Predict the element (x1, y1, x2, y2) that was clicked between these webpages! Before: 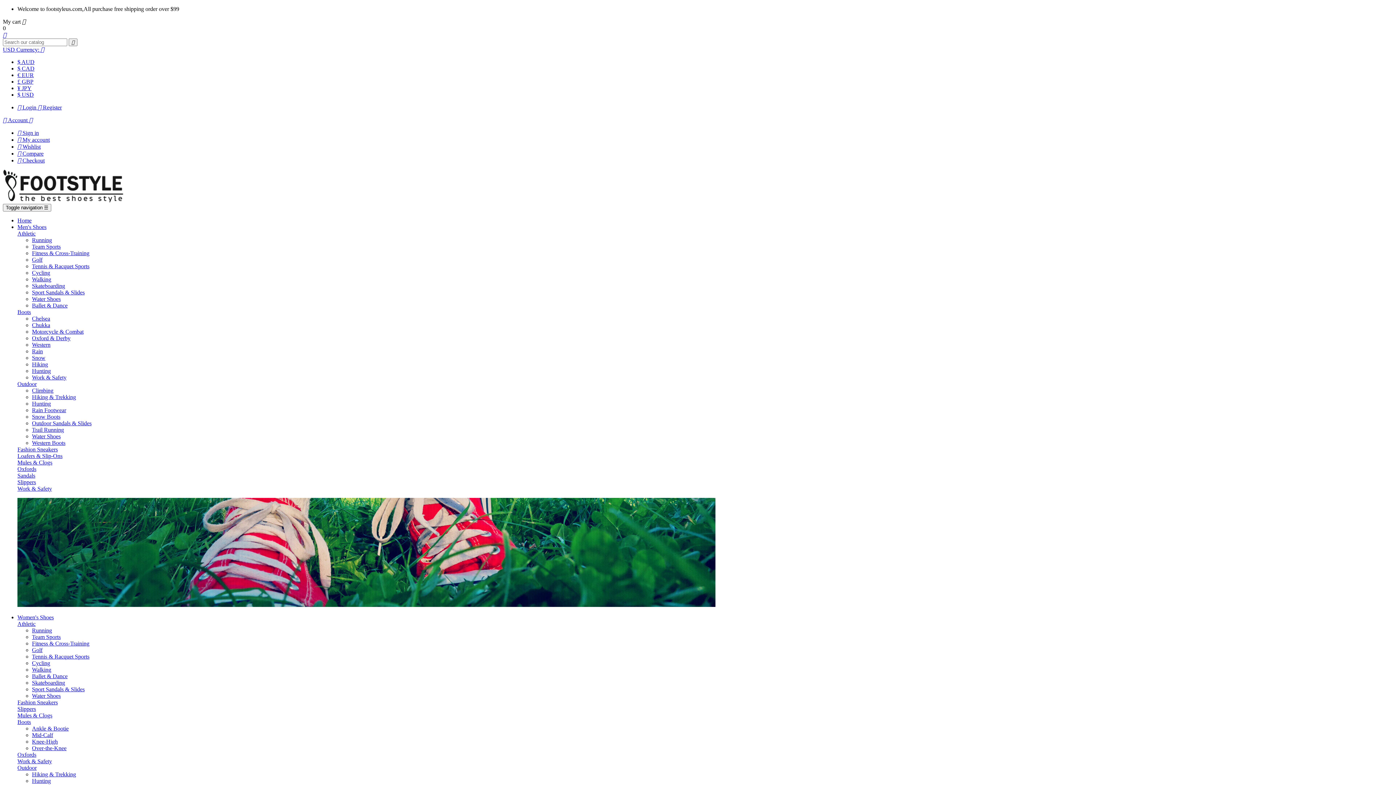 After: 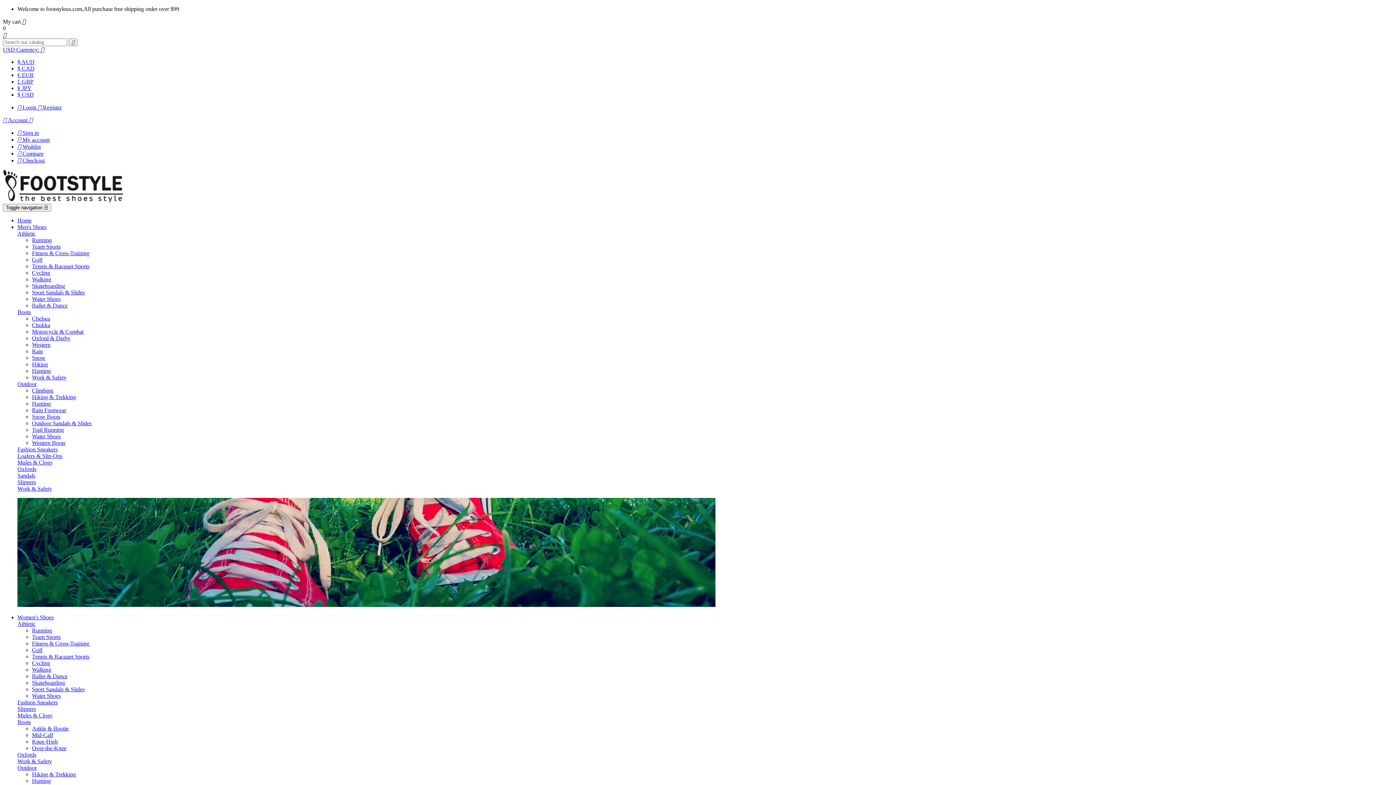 Action: bbox: (32, 738, 57, 745) label: Knee-High